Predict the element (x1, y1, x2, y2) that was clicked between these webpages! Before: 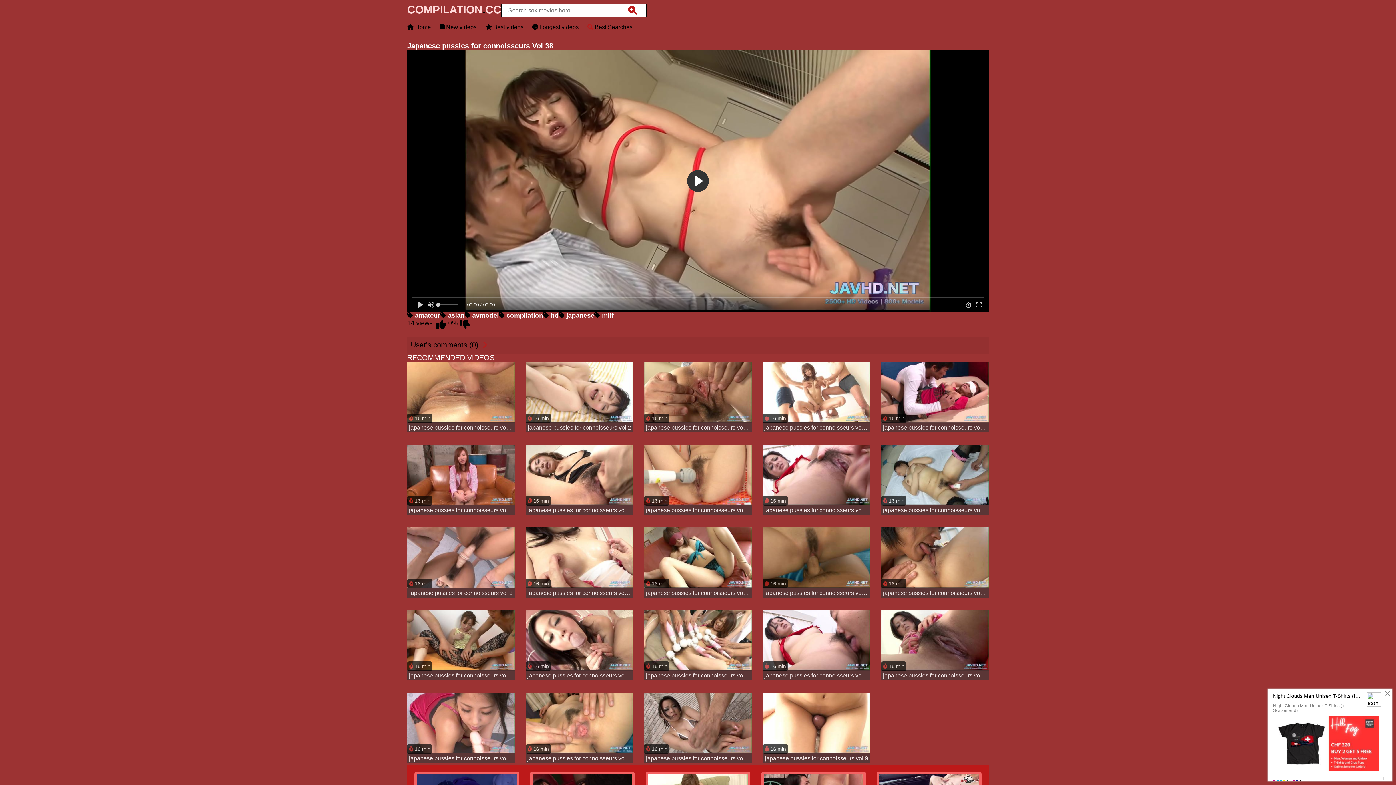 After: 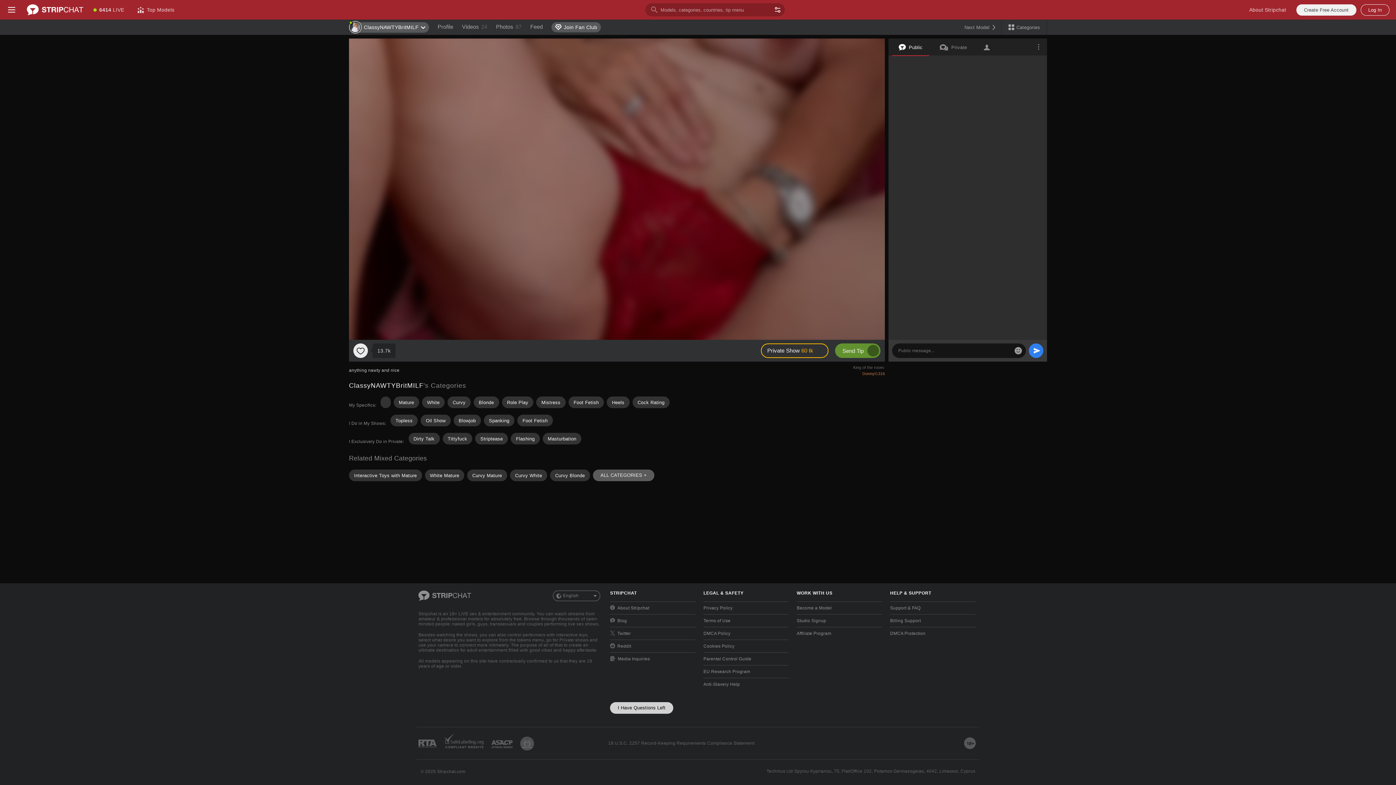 Action: label:  16 min
japanese pussies for connoisseurs vol 24 bbox: (762, 444, 870, 516)